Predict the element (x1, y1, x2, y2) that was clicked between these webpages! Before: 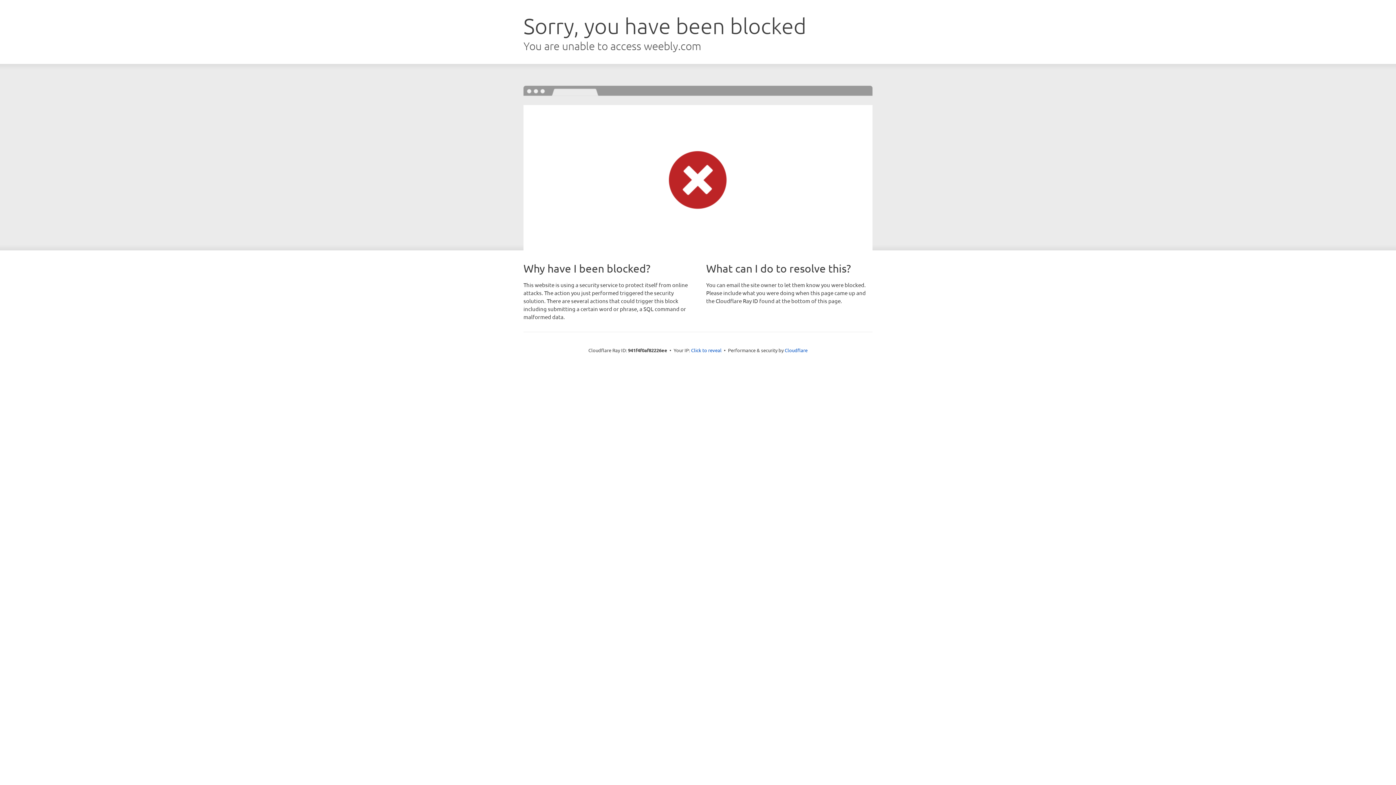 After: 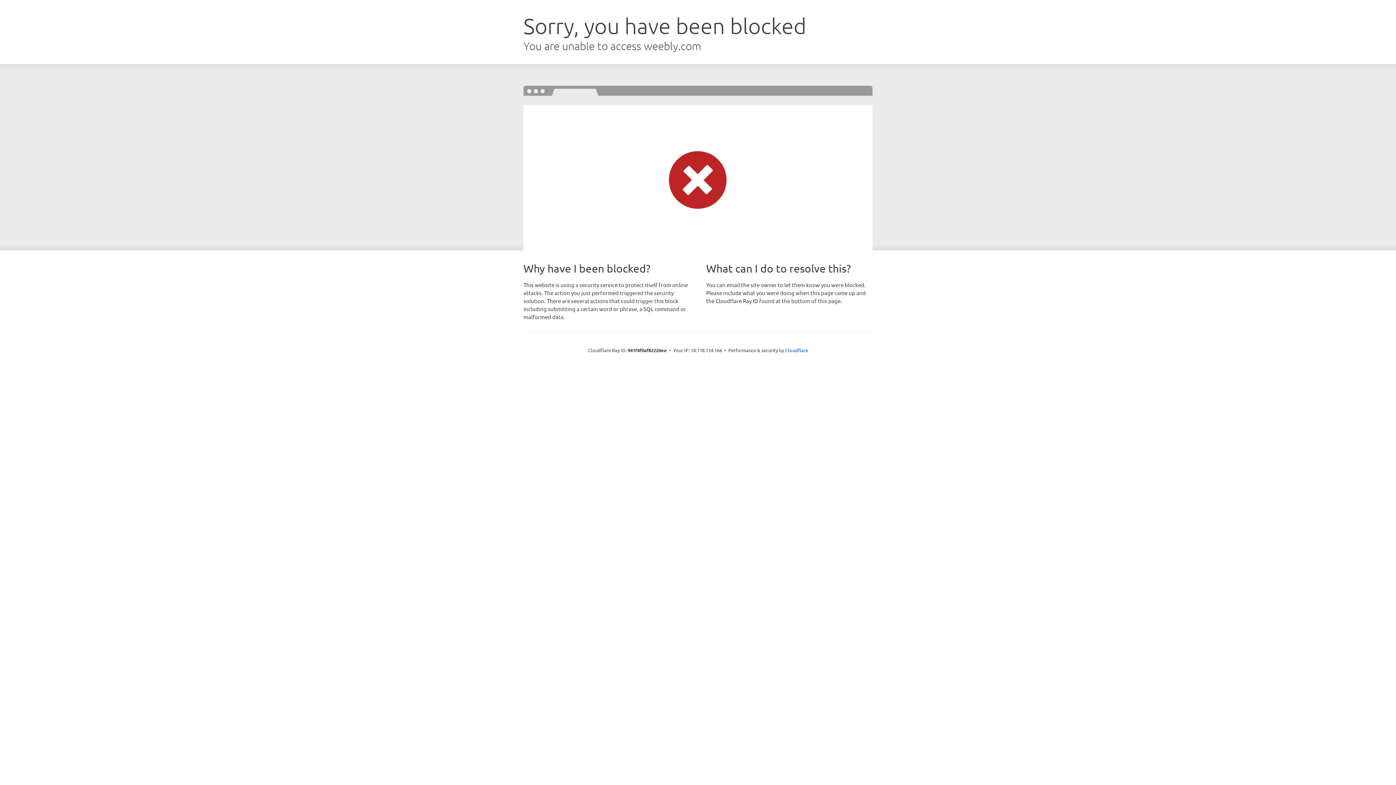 Action: label: Click to reveal bbox: (691, 346, 721, 353)